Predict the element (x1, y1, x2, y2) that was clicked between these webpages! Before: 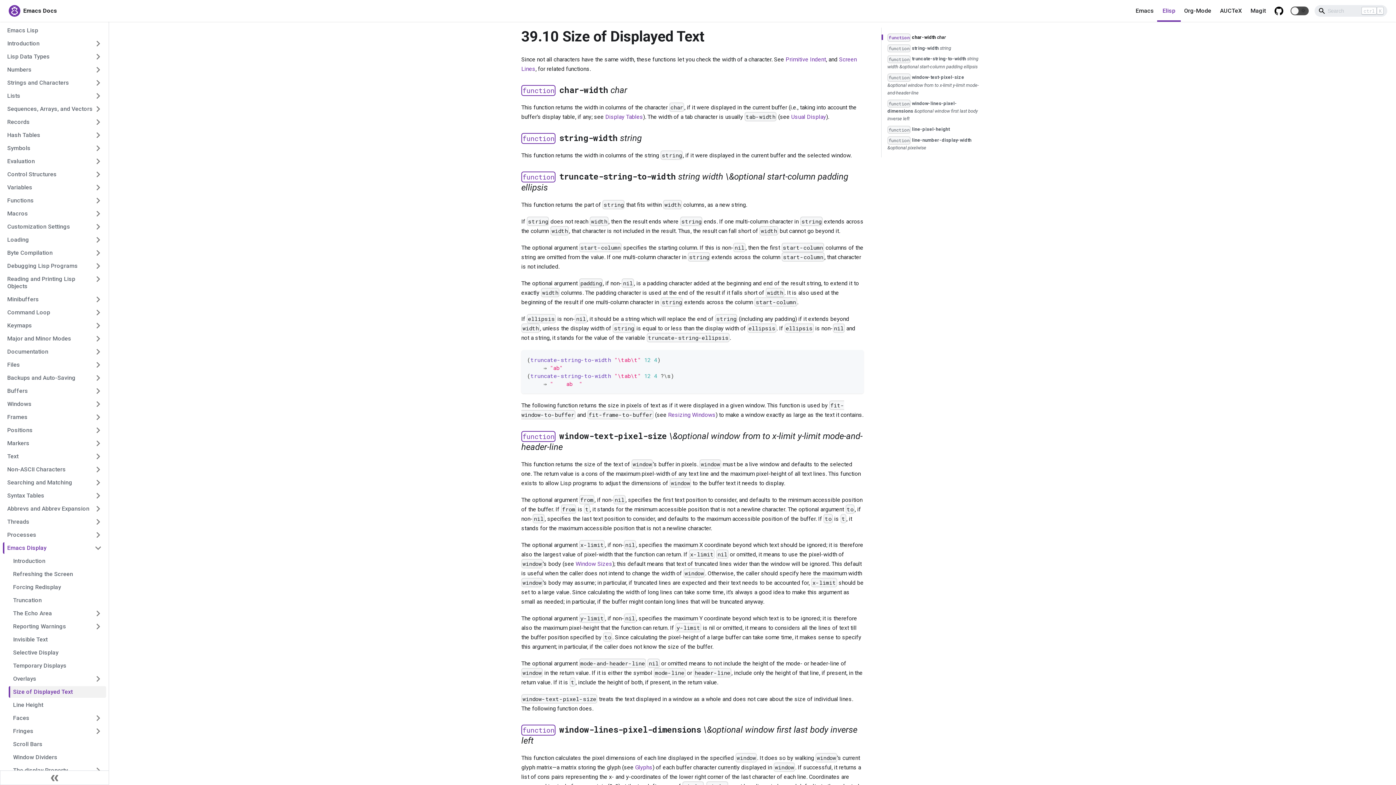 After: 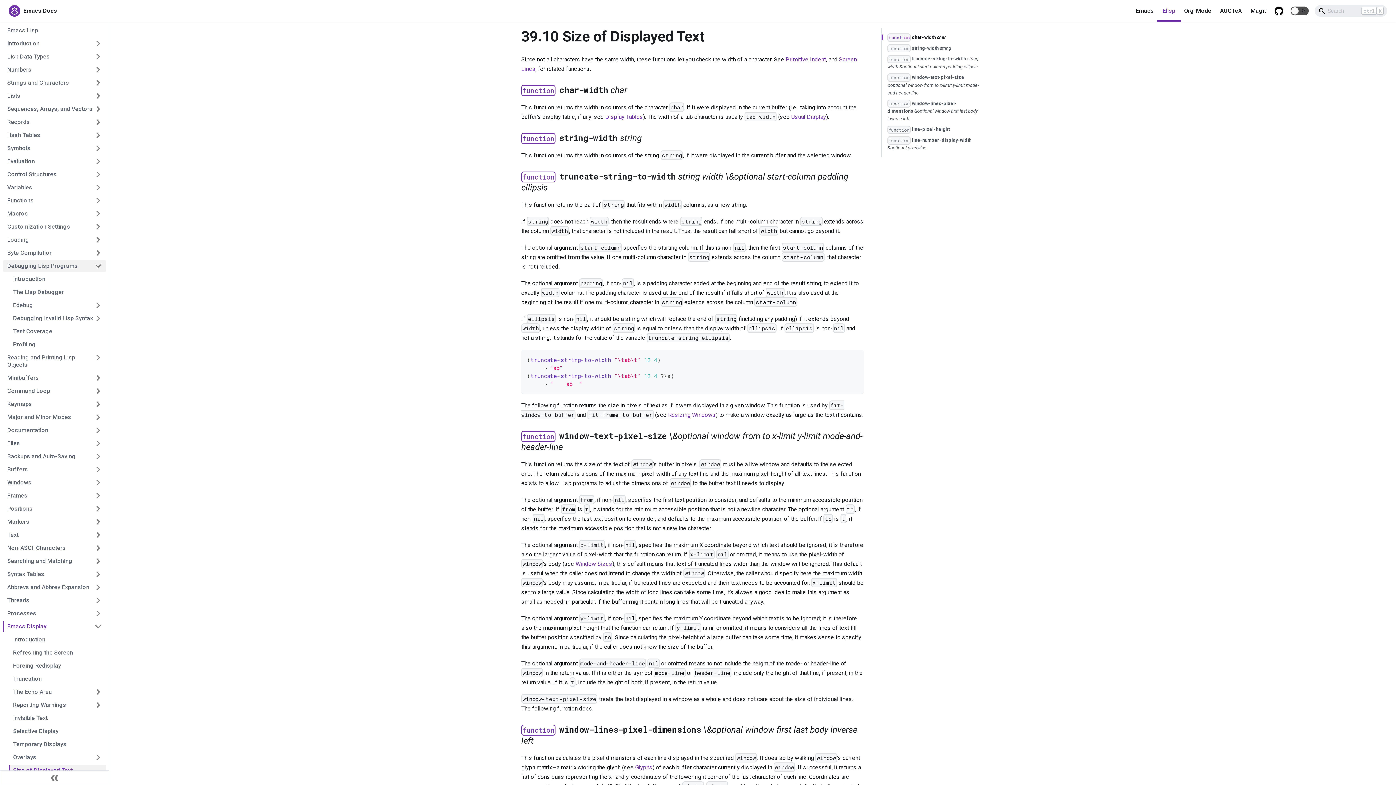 Action: bbox: (2, 260, 106, 272) label: Debugging Lisp Programs